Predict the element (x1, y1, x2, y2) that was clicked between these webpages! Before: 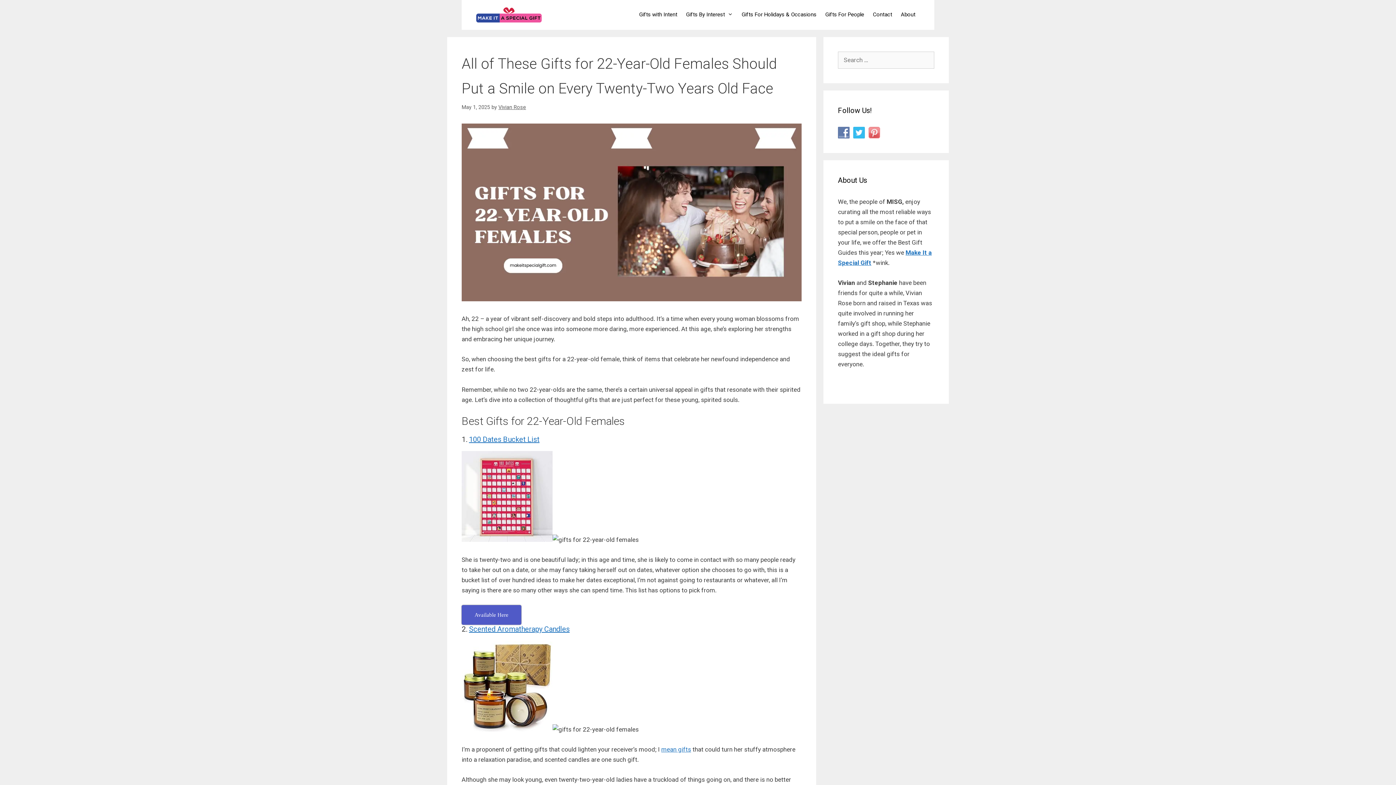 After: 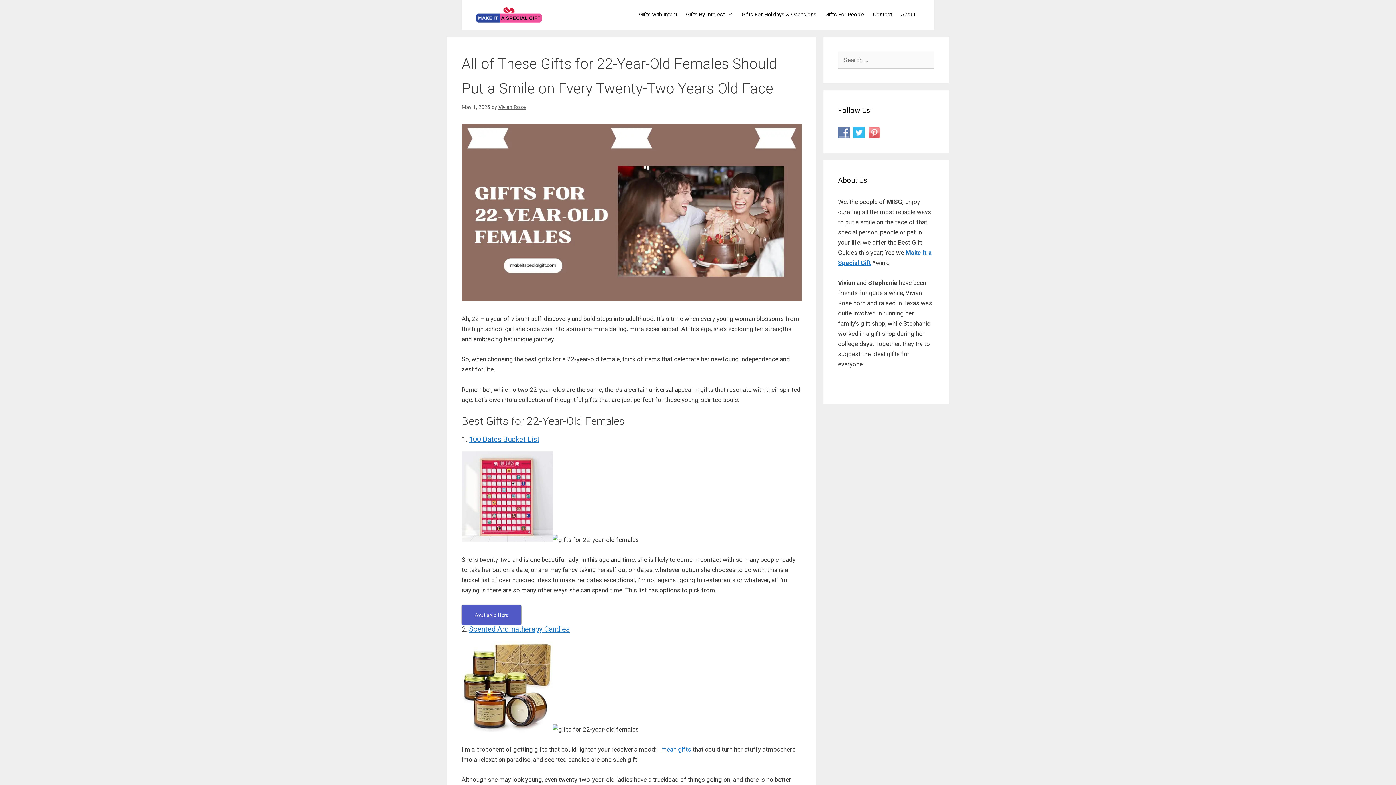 Action: bbox: (461, 726, 552, 733)